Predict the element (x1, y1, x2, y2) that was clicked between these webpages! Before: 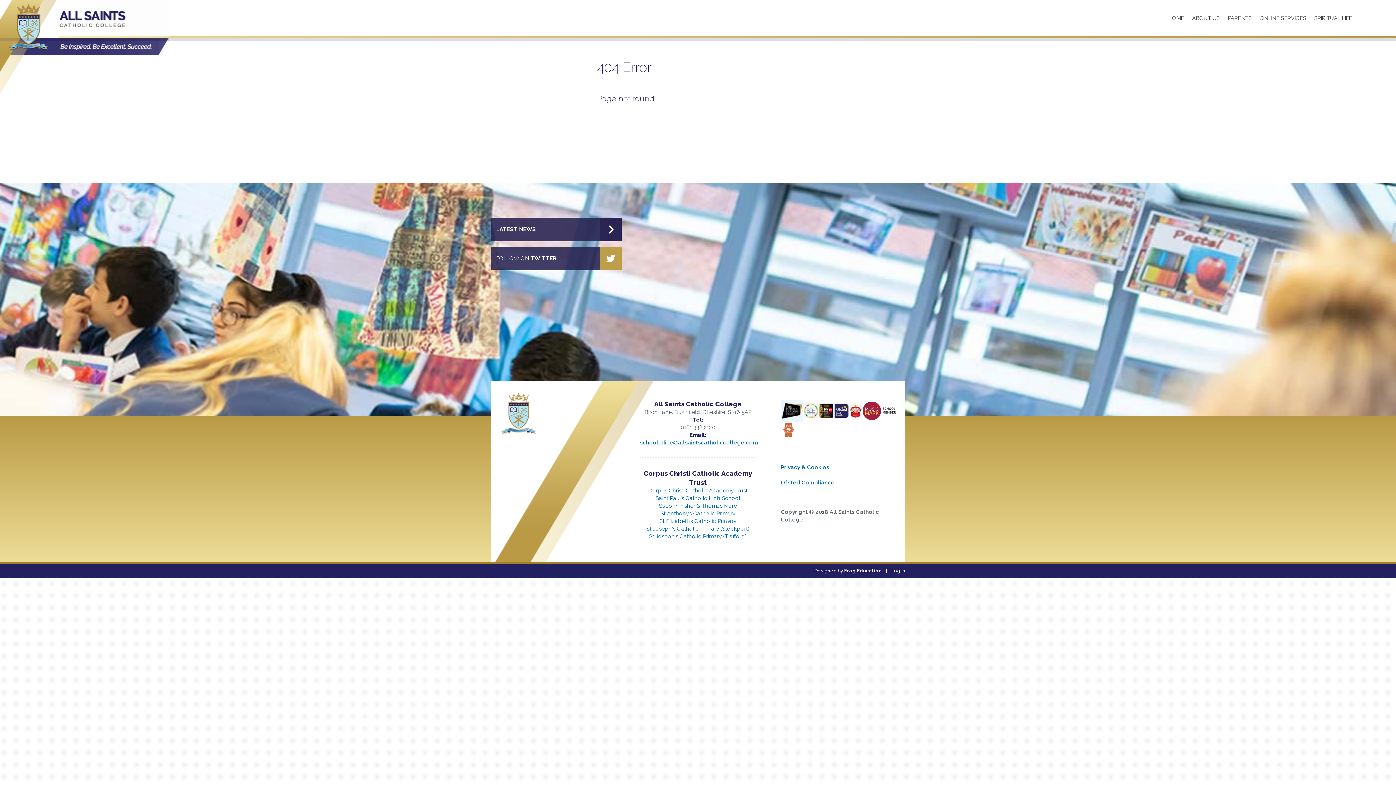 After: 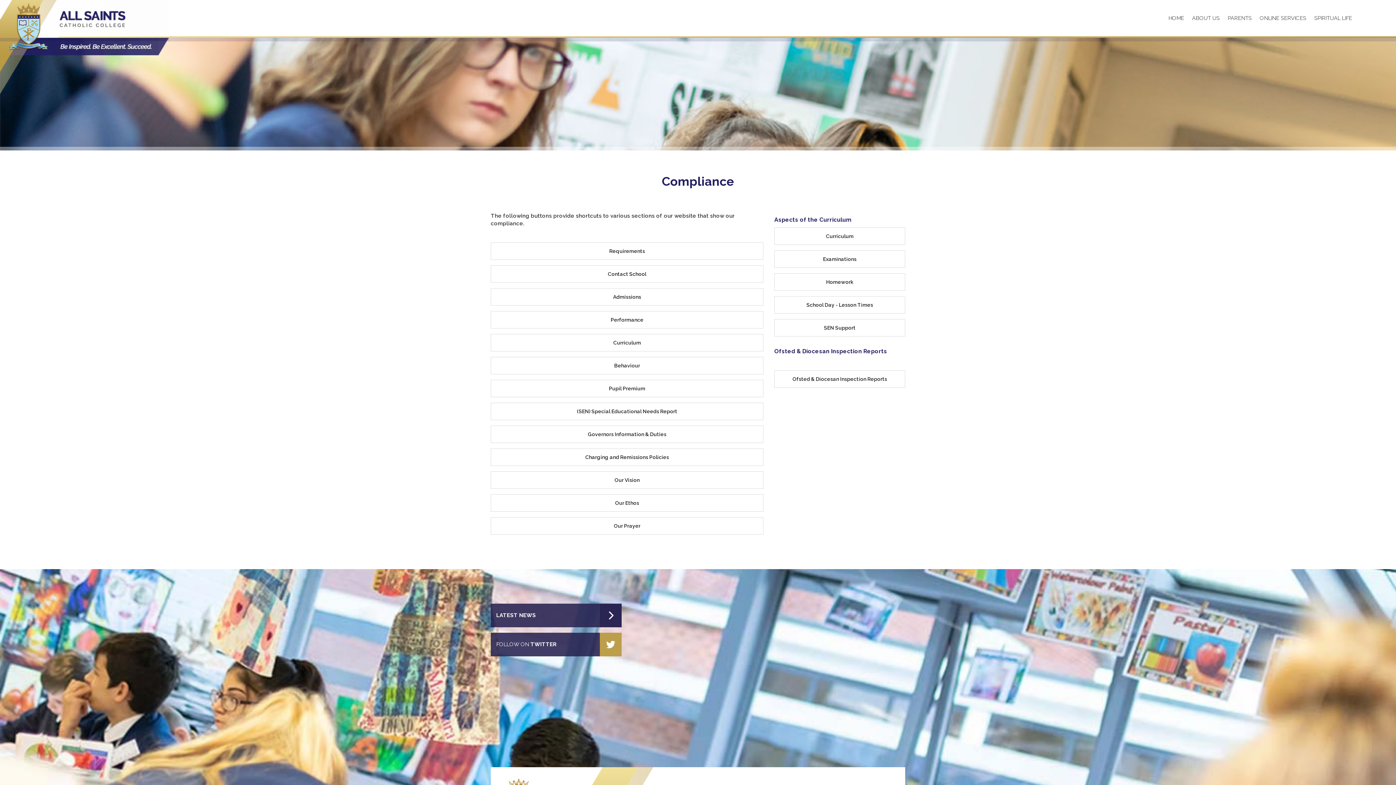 Action: label: Ofsted Compliance bbox: (781, 479, 834, 486)